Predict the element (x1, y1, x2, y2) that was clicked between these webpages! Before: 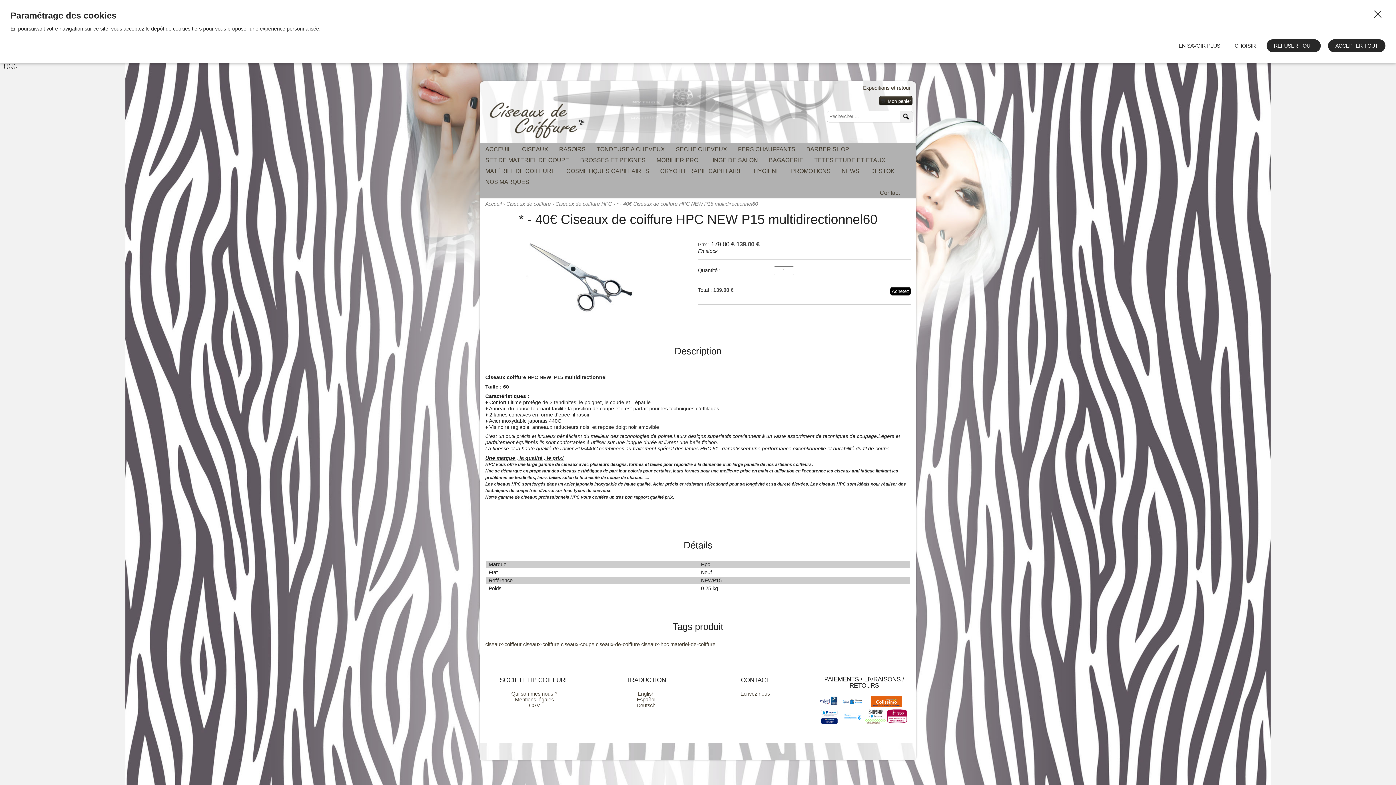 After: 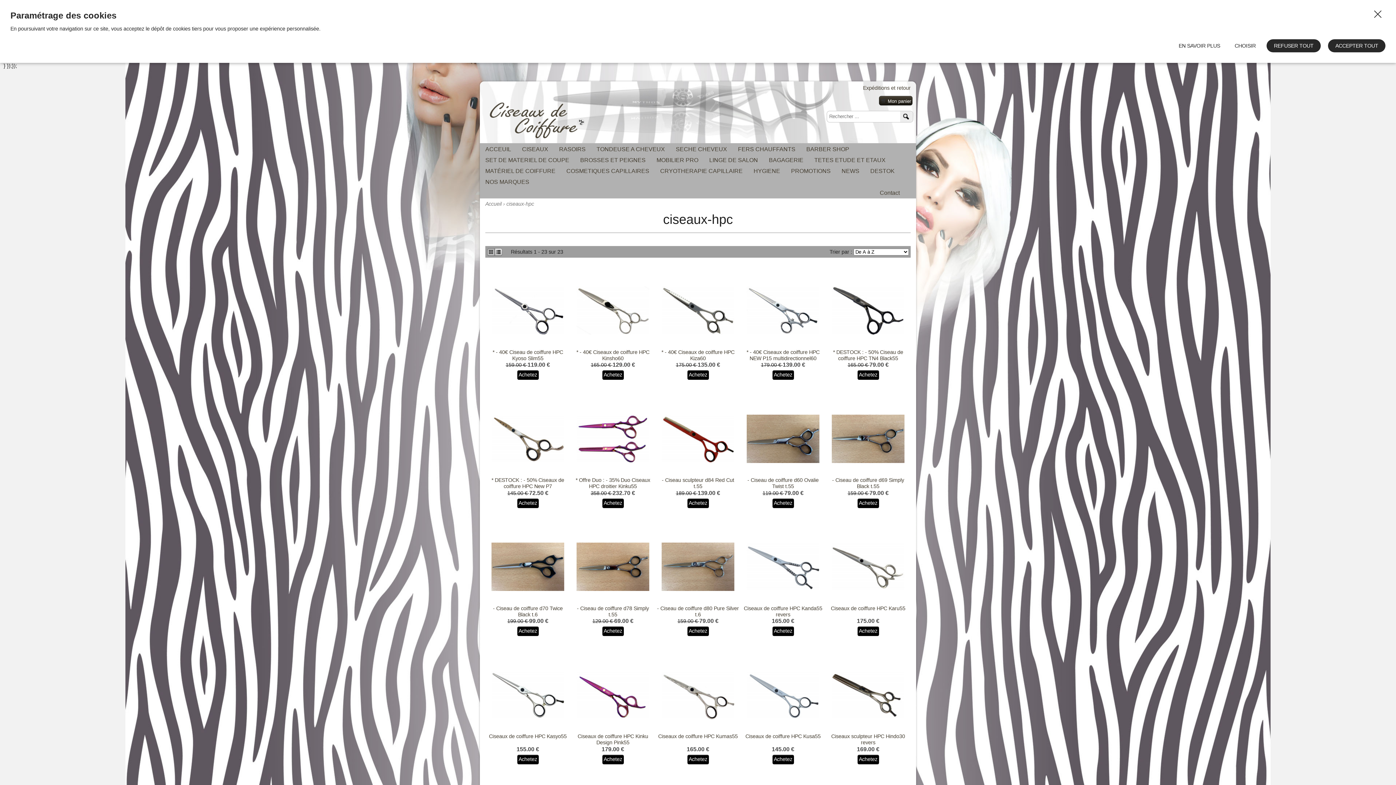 Action: label: ciseaux-hpc bbox: (641, 641, 669, 647)